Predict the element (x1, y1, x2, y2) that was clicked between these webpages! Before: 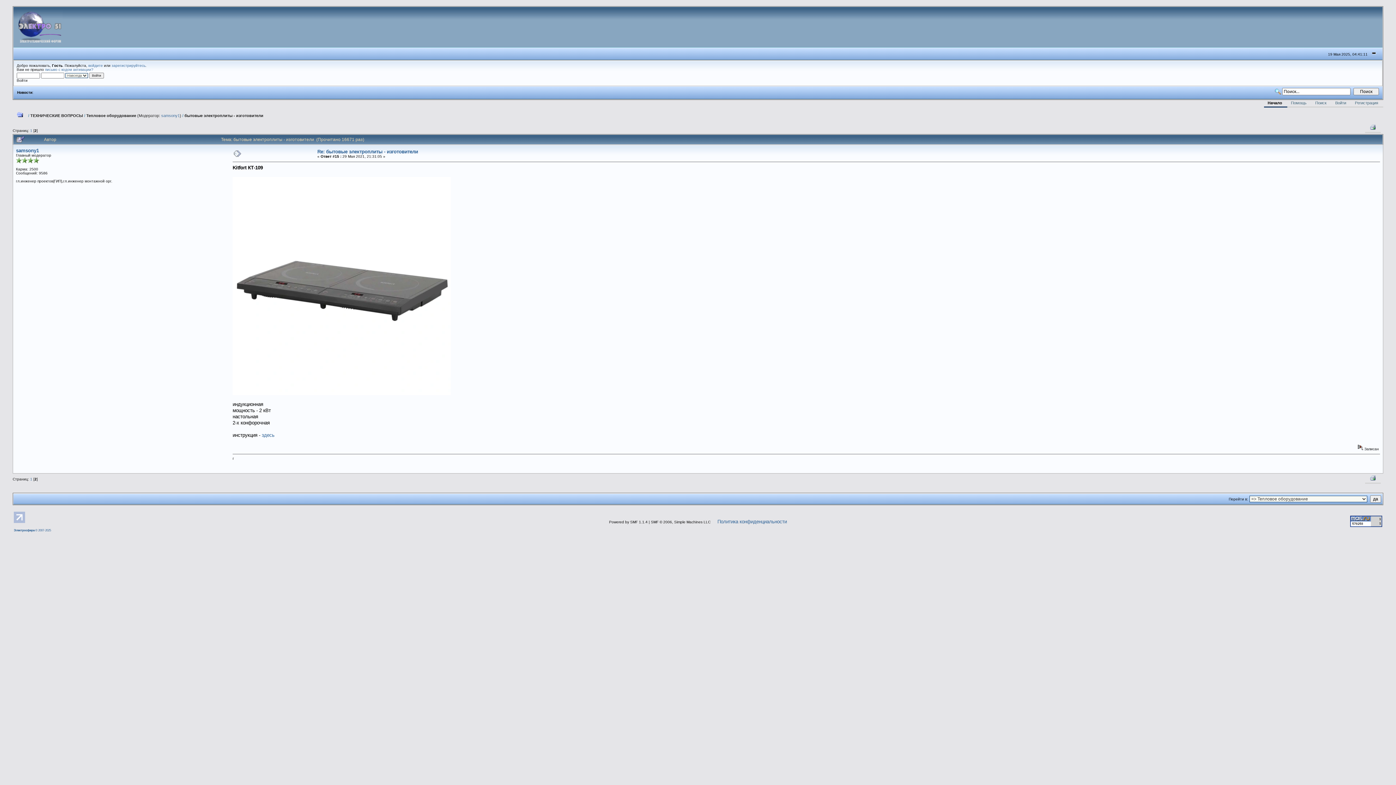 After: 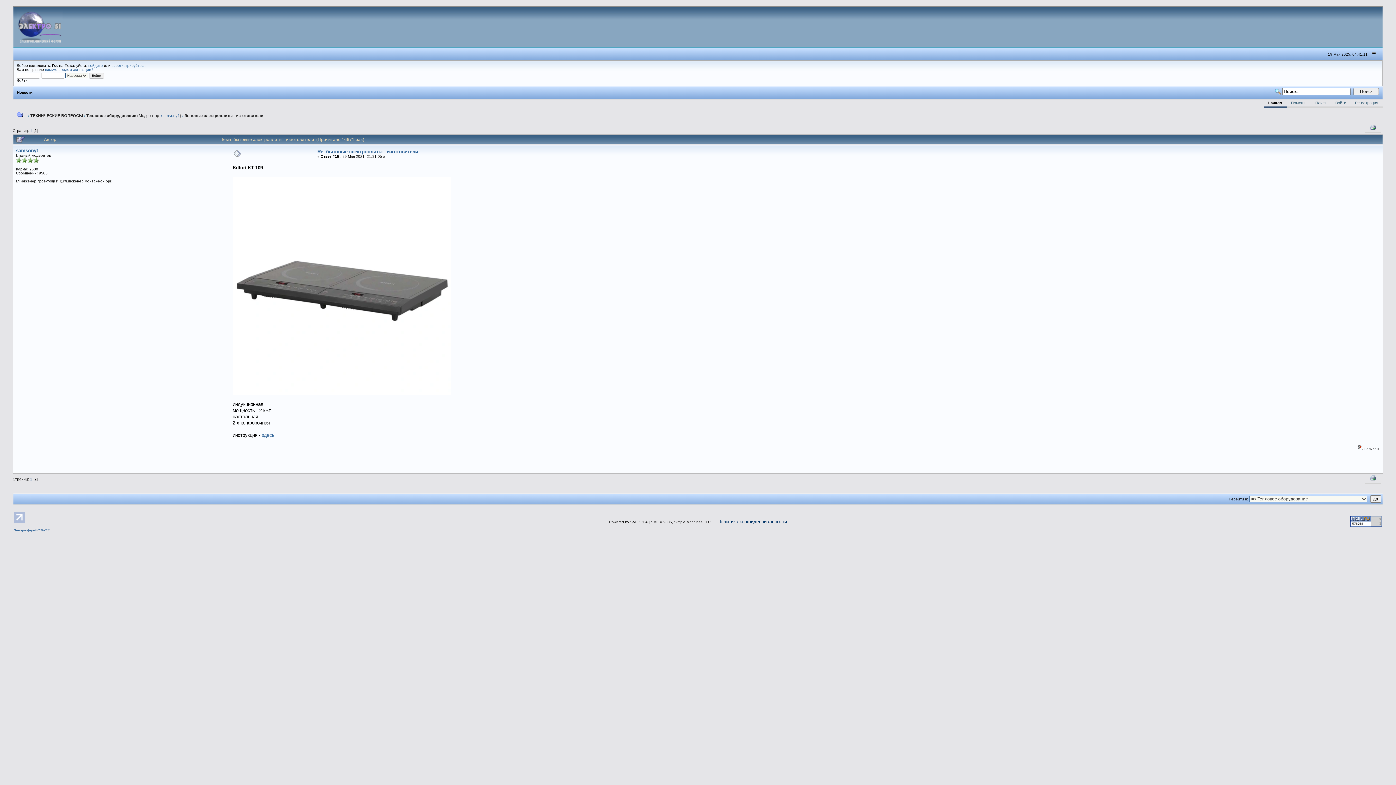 Action: label:  Политика конфиденциальности bbox: (716, 519, 787, 524)